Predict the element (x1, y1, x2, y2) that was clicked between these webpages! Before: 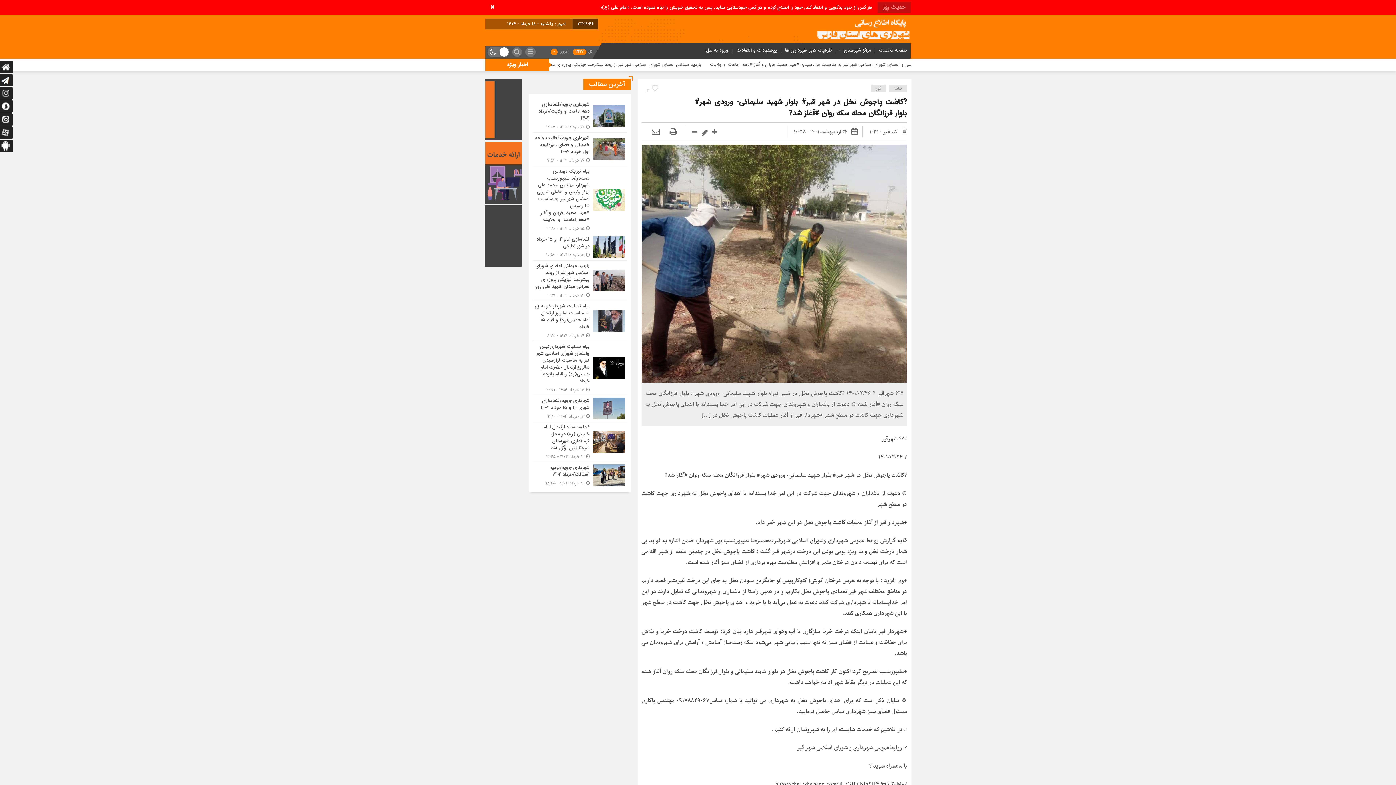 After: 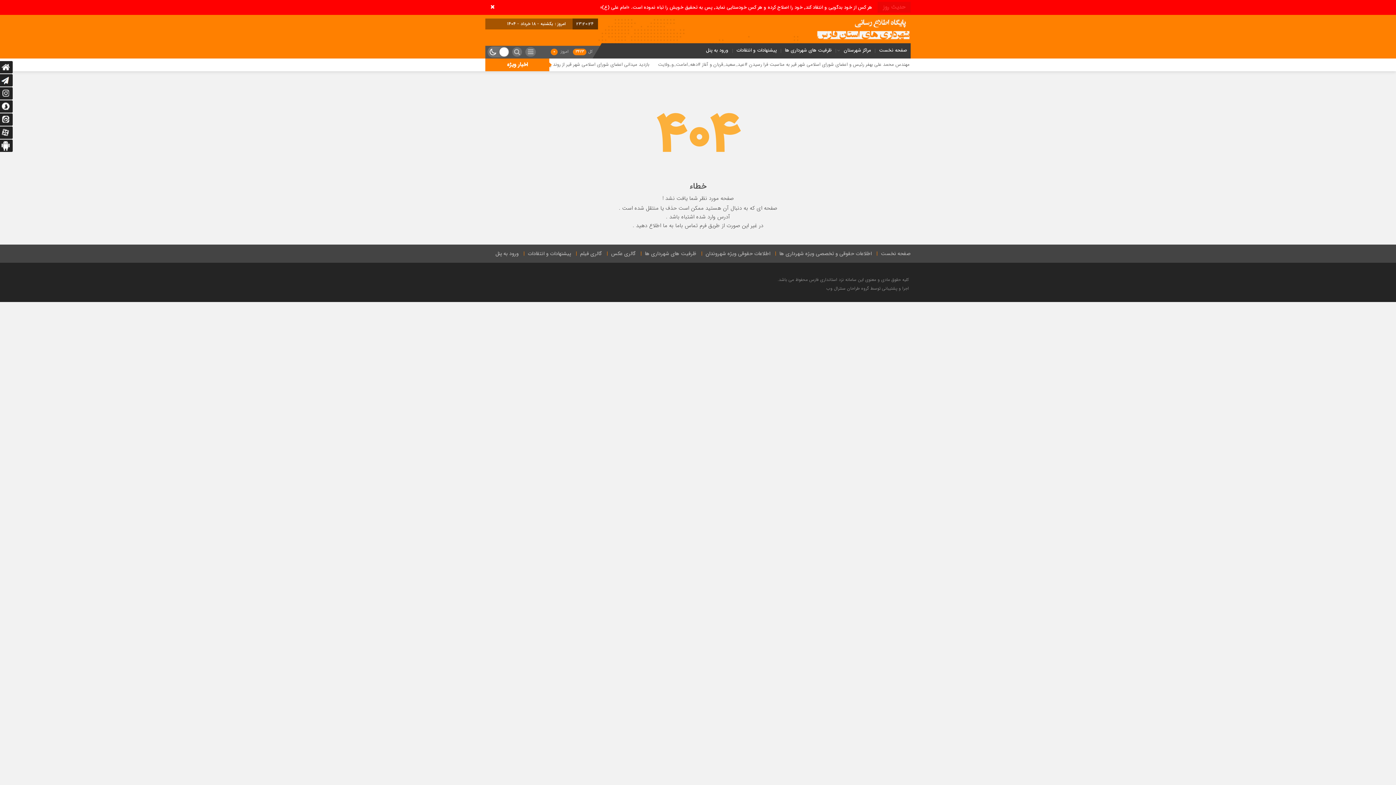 Action: label: مراکز شهرستان bbox: (842, 46, 873, 54)